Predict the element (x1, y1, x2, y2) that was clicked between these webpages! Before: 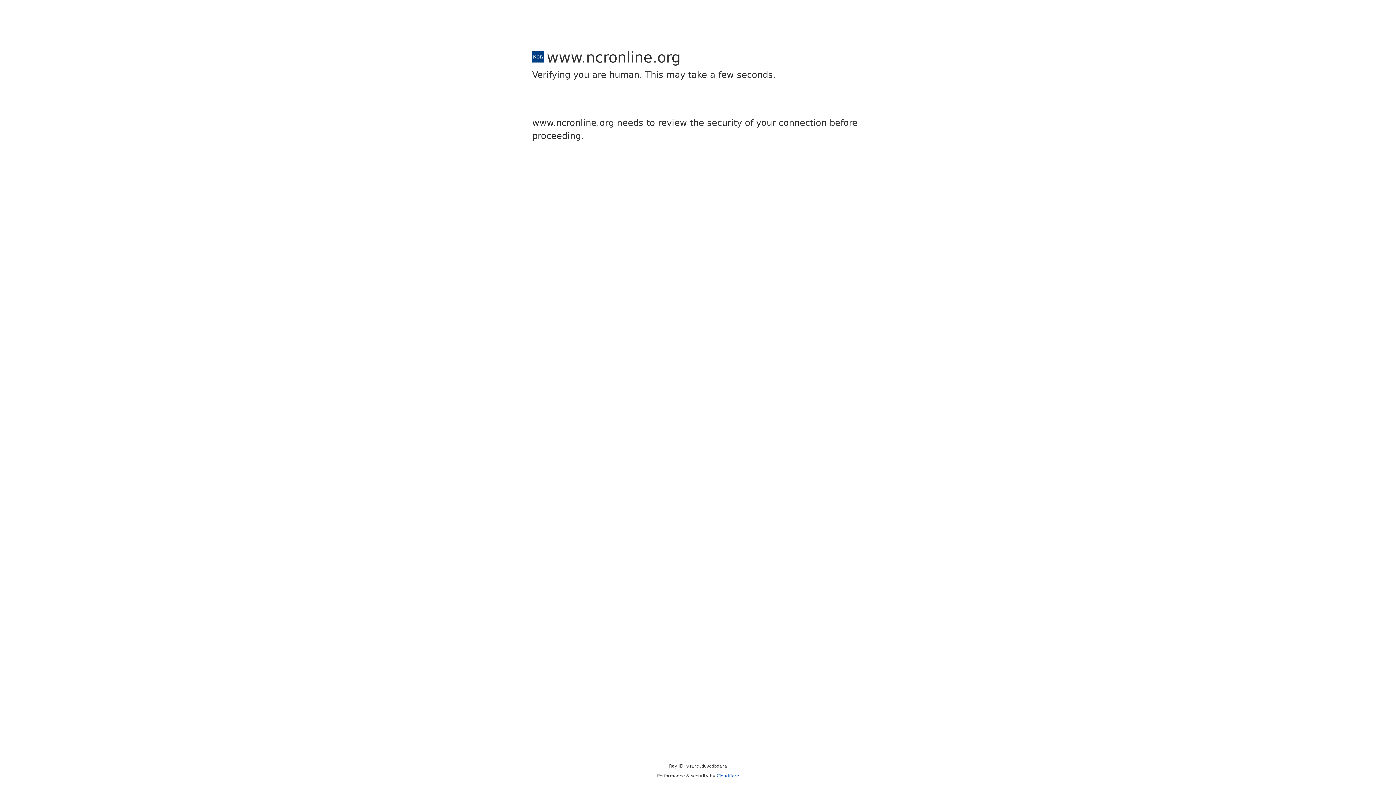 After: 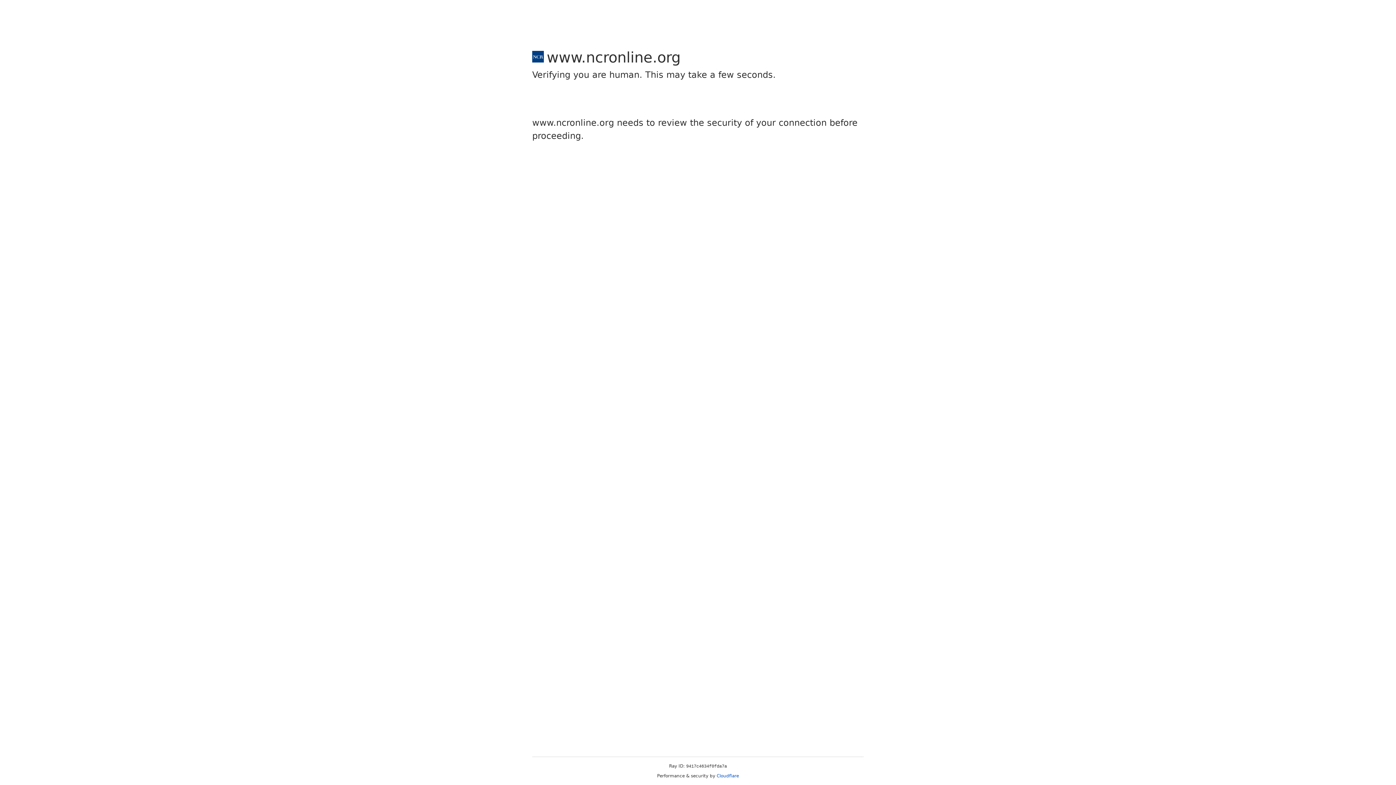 Action: bbox: (716, 773, 739, 778) label: Cloudflare